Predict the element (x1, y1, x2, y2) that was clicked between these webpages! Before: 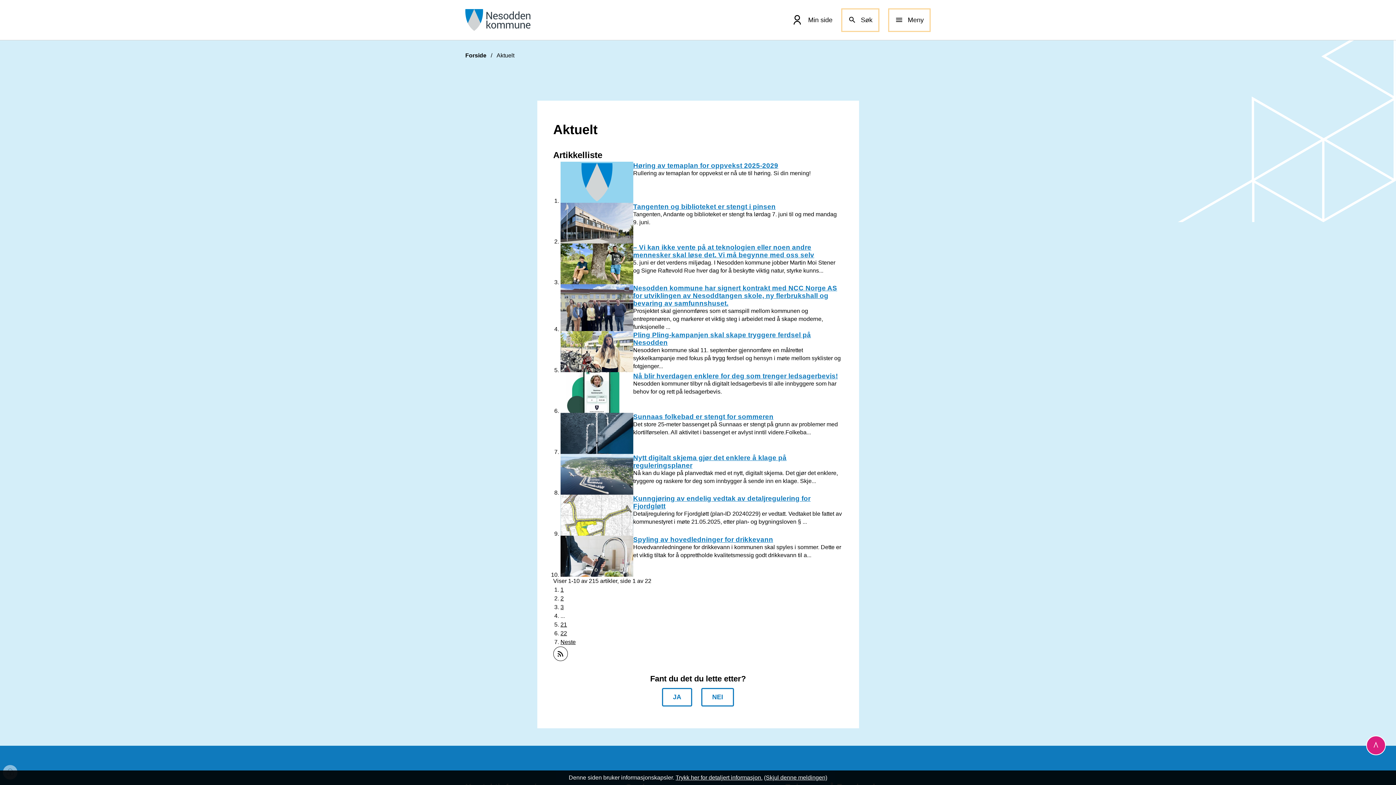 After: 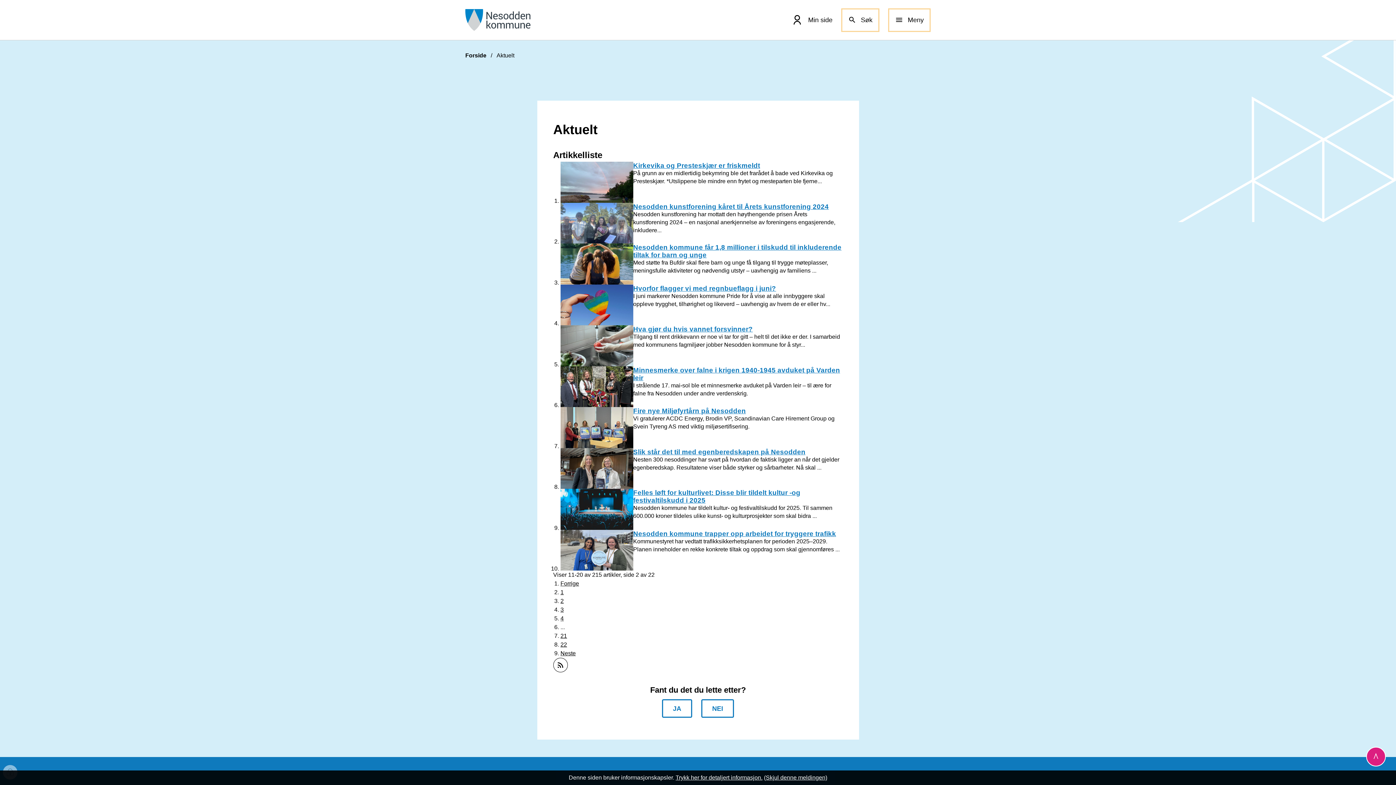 Action: label: Gå til side 2 bbox: (560, 595, 563, 601)